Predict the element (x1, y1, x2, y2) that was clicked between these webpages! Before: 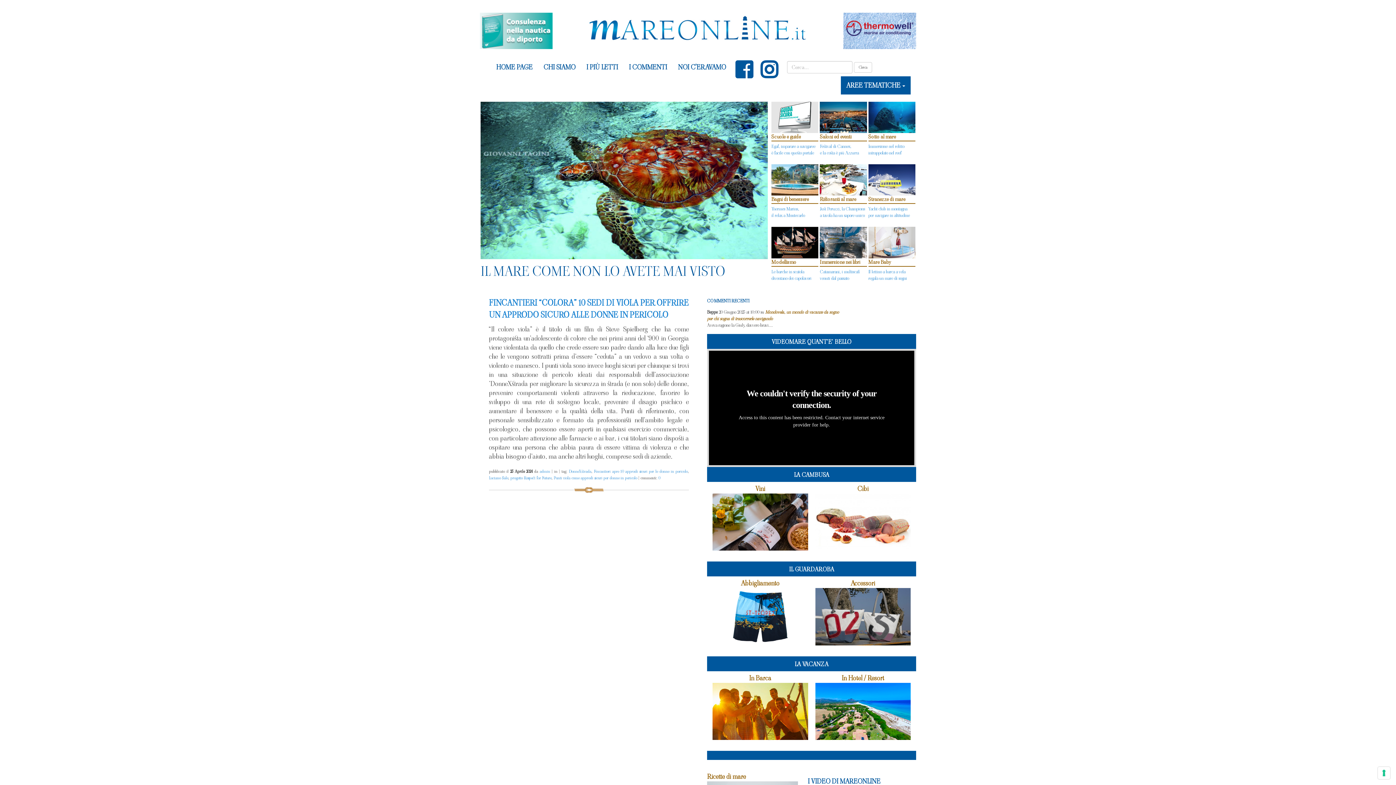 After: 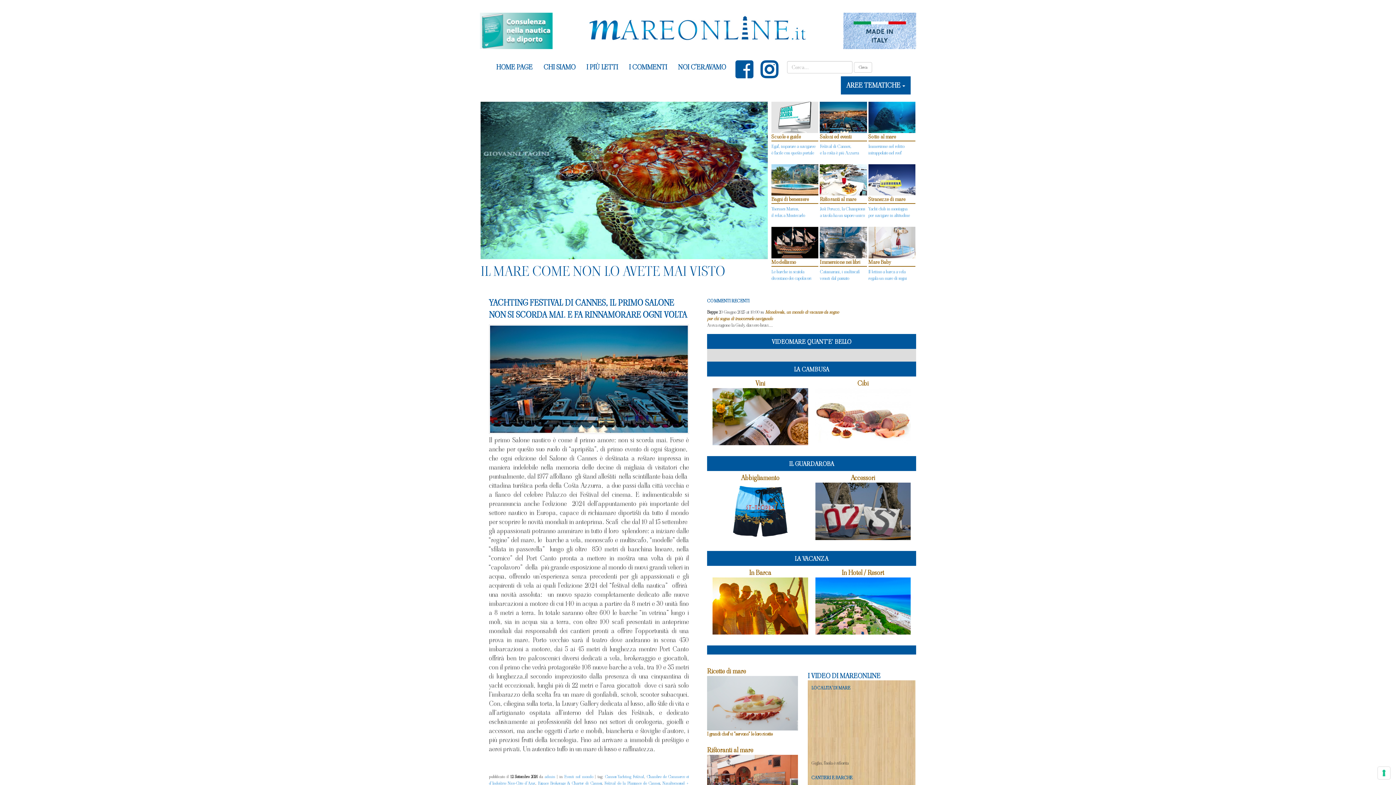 Action: bbox: (820, 143, 867, 156) label: Festival di Cannes,
e la costa è più Azzurra
